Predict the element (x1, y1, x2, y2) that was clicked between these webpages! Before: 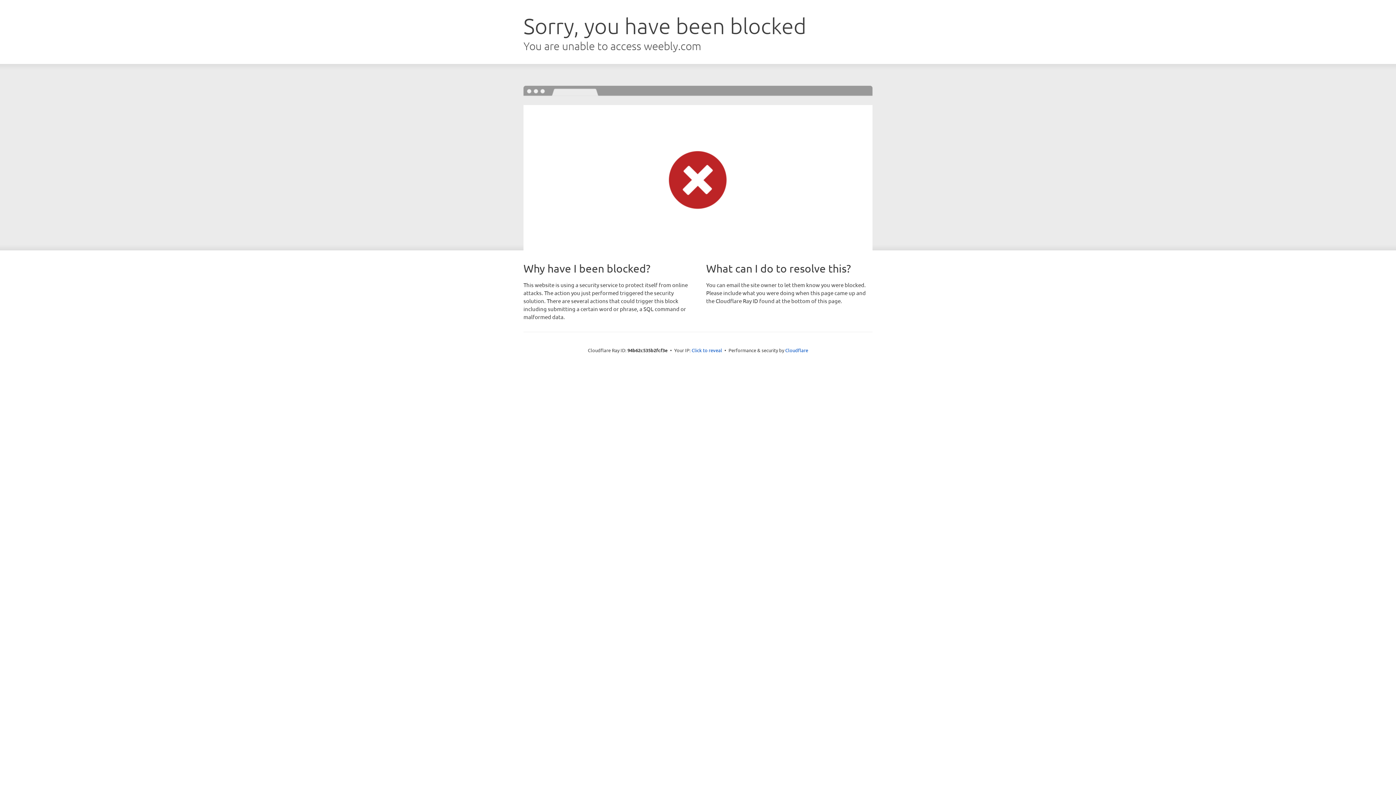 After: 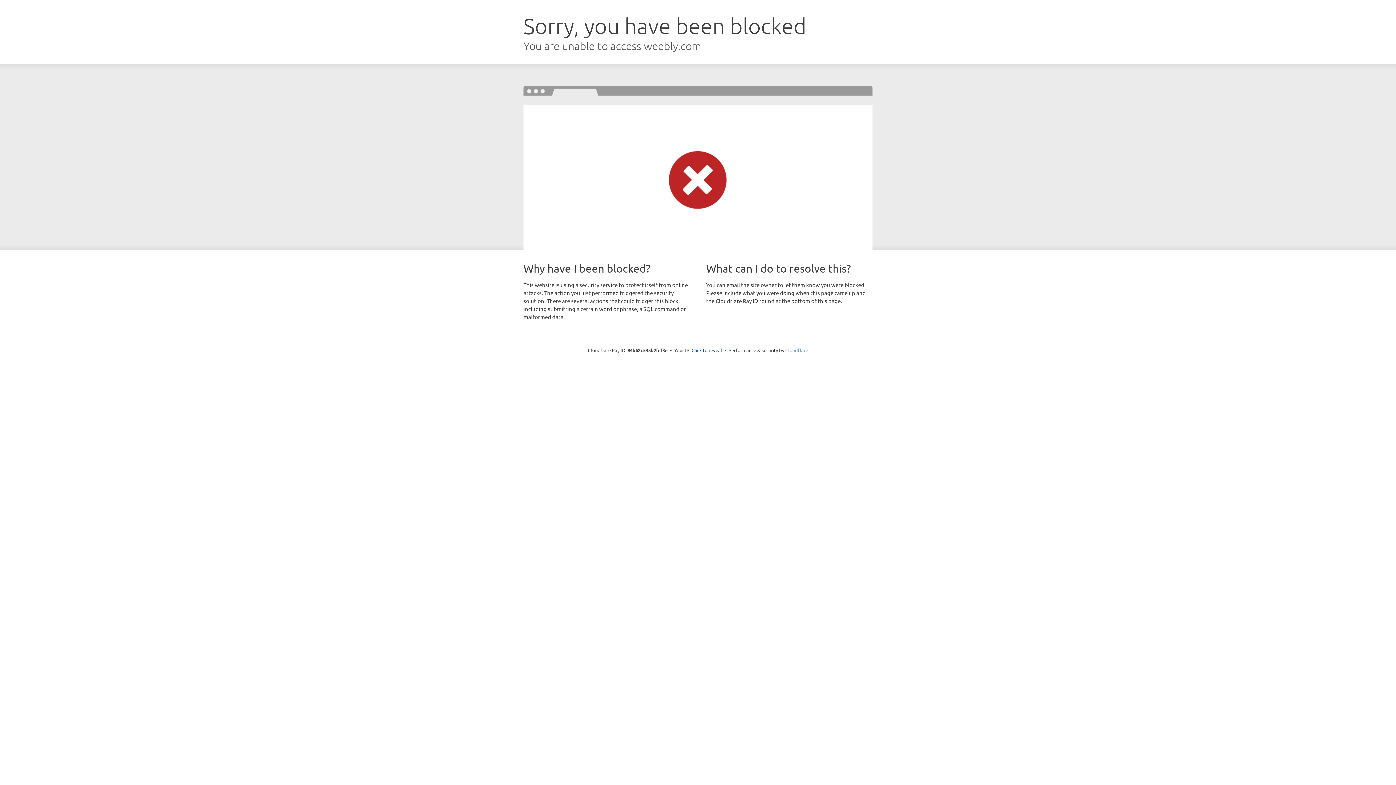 Action: label: Cloudflare bbox: (785, 347, 808, 353)